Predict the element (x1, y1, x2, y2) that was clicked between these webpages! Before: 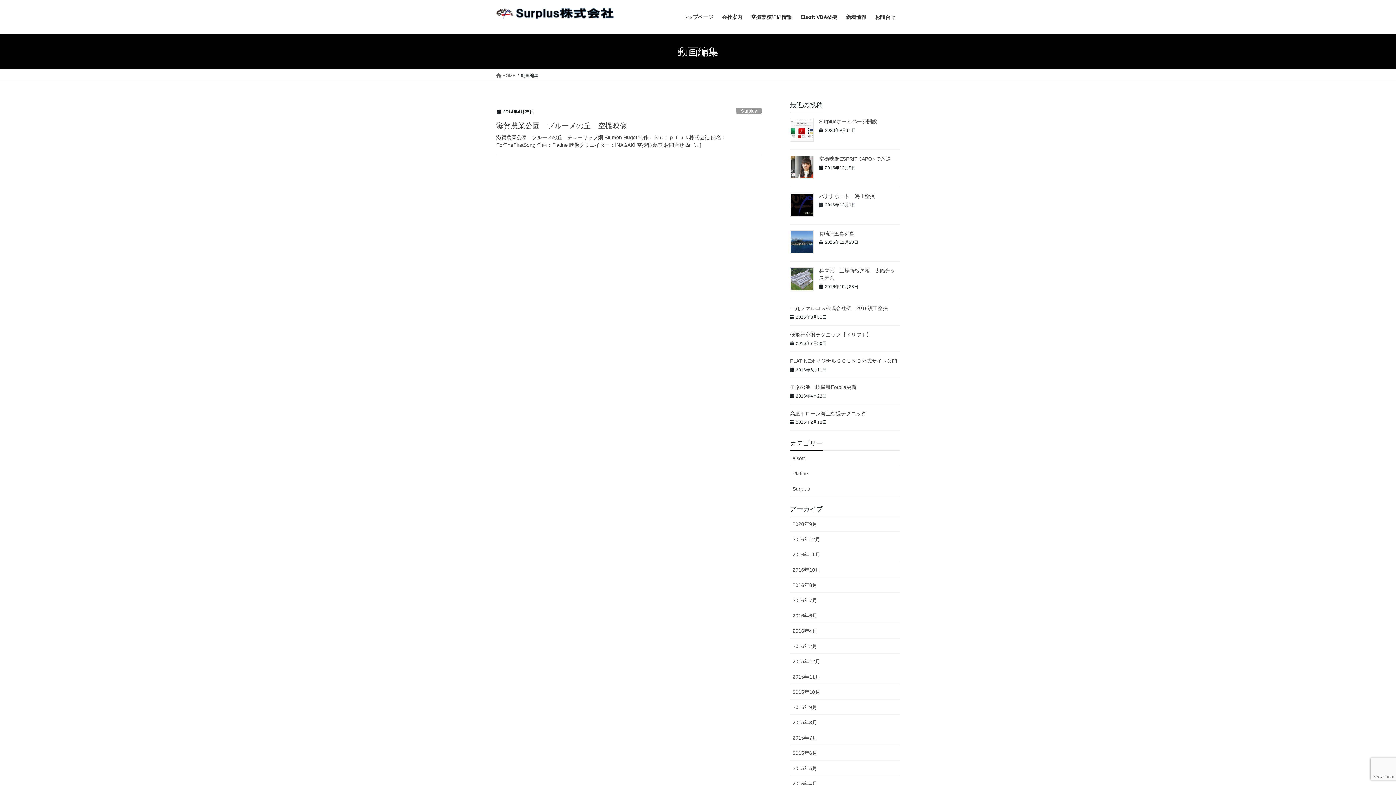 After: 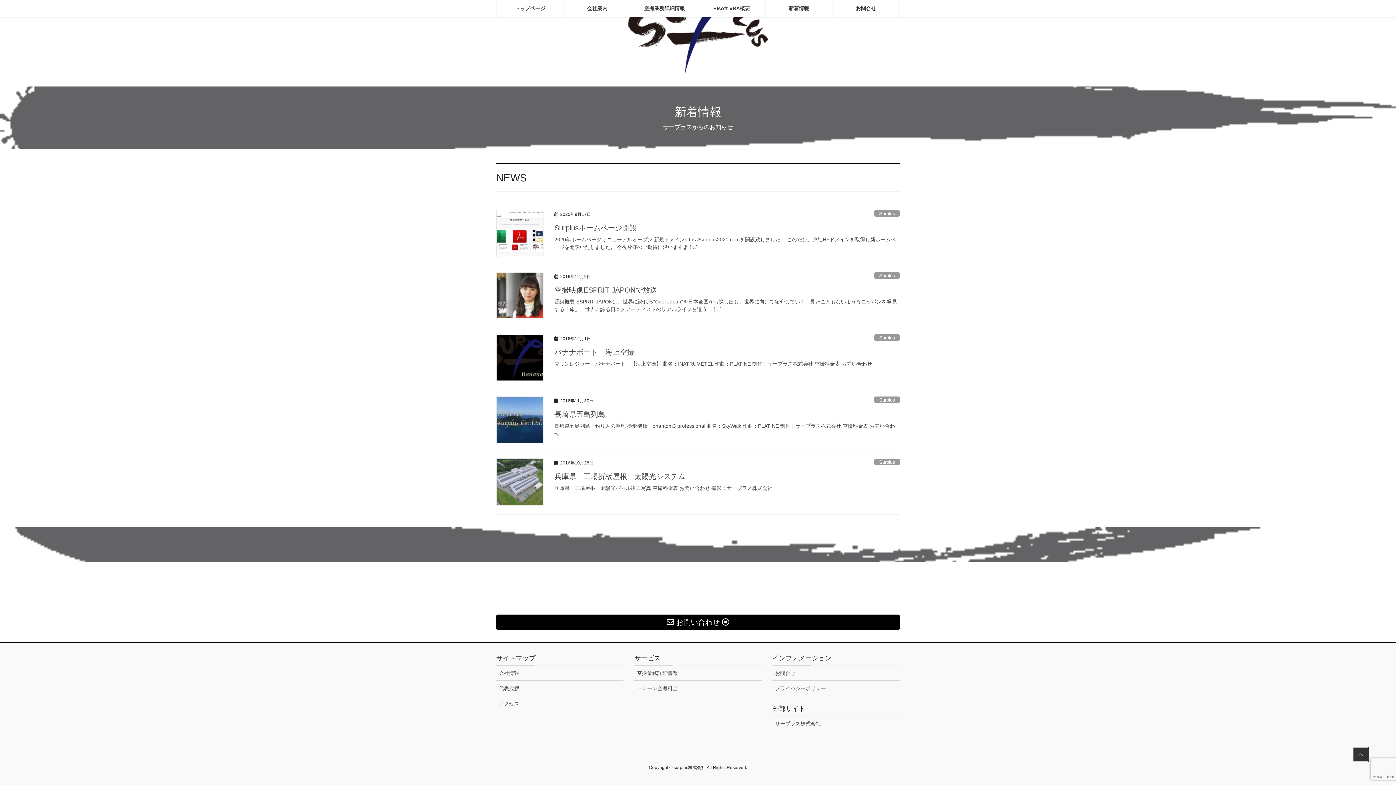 Action: bbox: (841, 8, 870, 25) label: 新着情報